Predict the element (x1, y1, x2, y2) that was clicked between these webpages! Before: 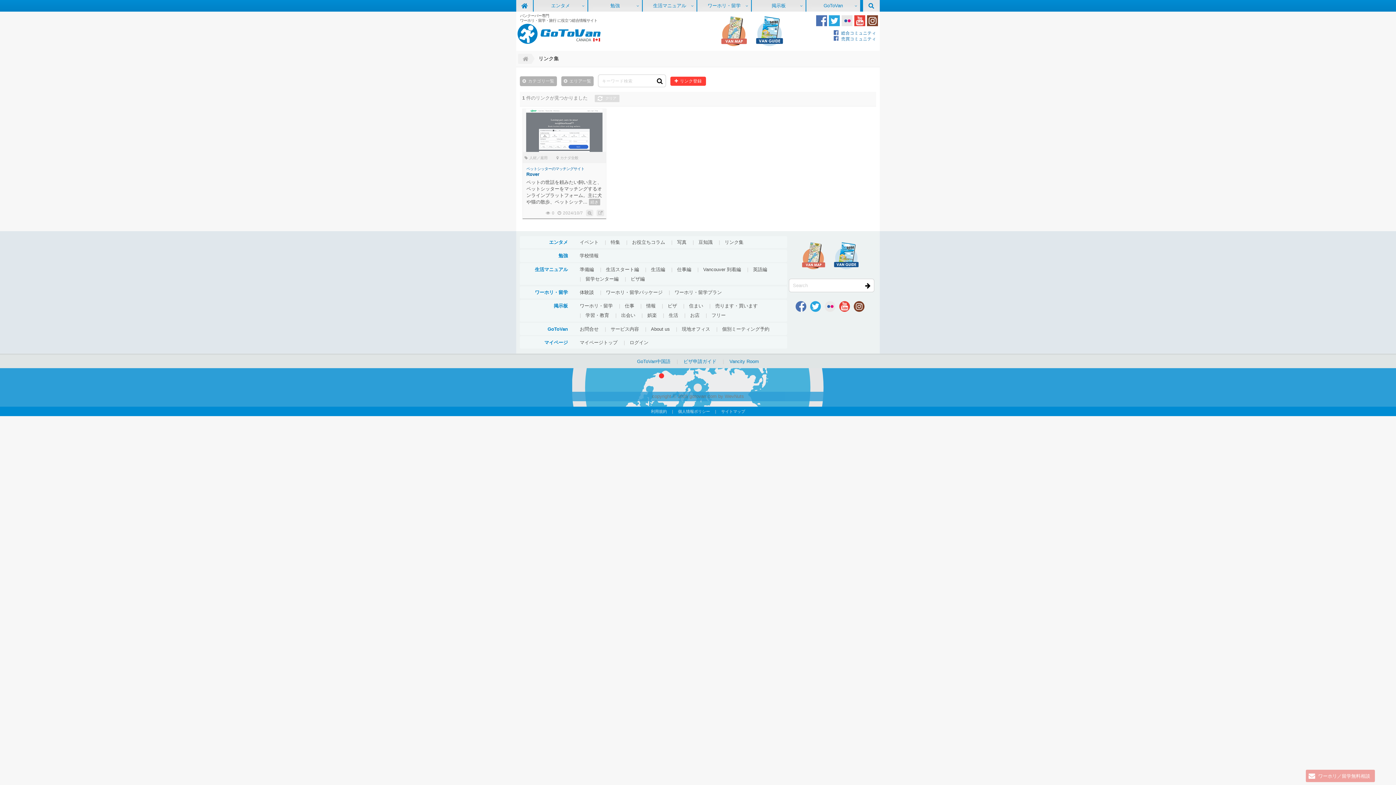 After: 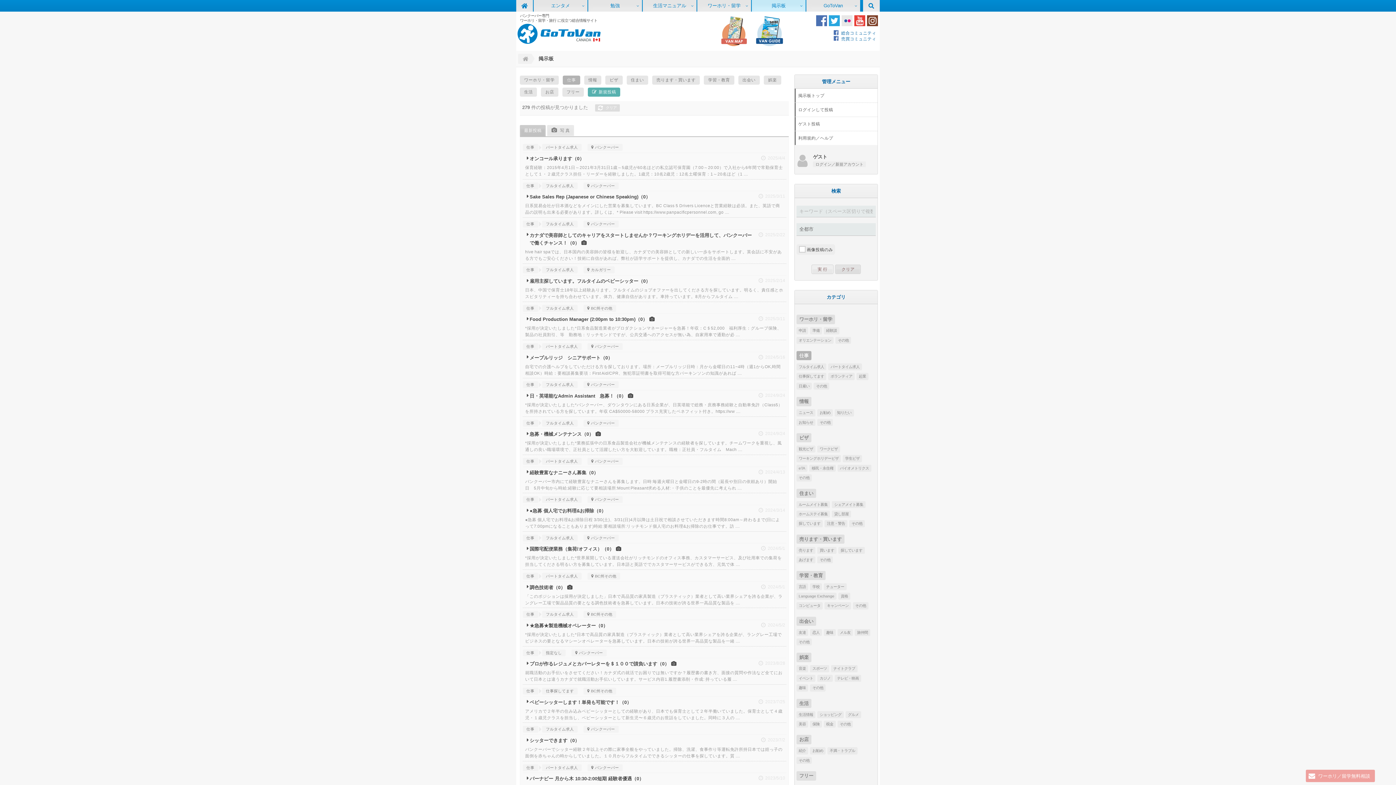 Action: label: 仕事 bbox: (624, 303, 634, 308)